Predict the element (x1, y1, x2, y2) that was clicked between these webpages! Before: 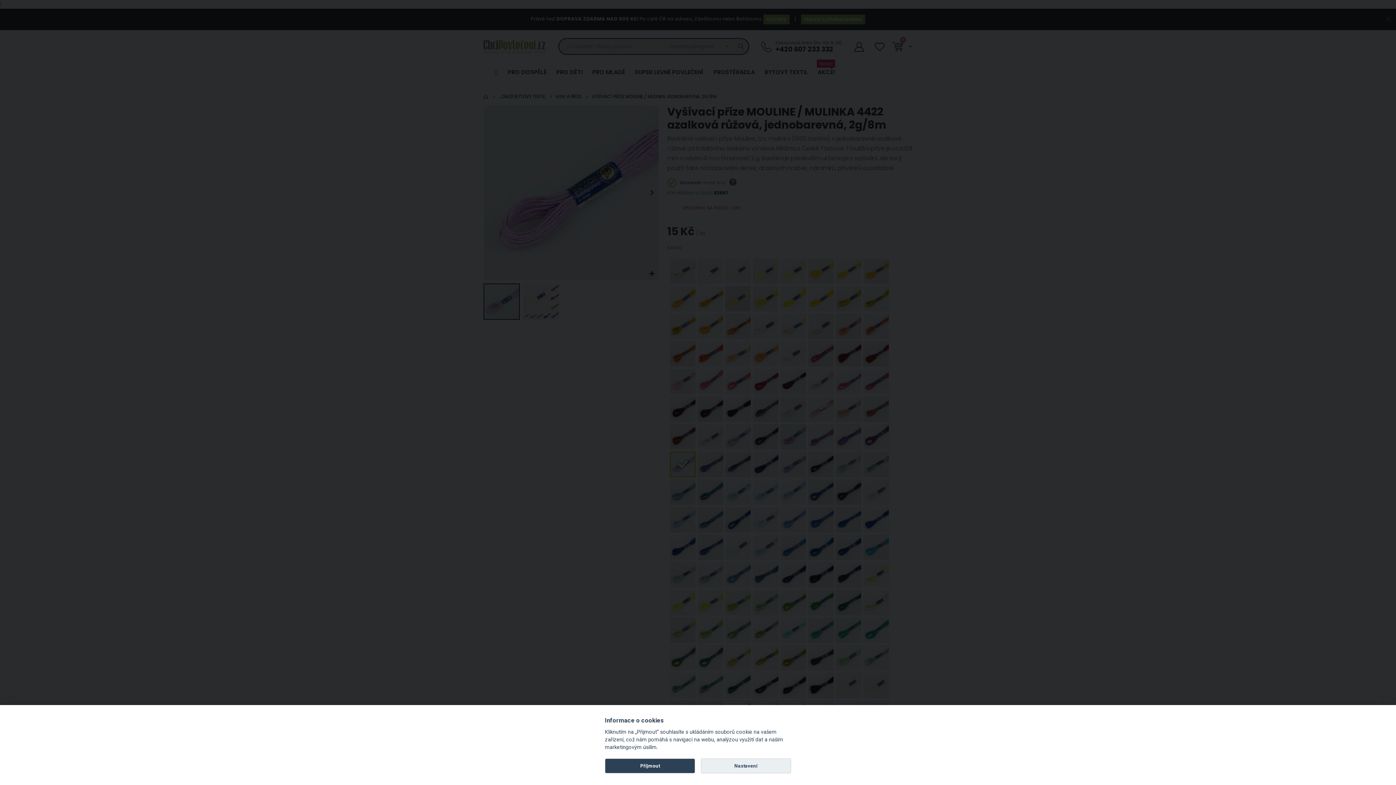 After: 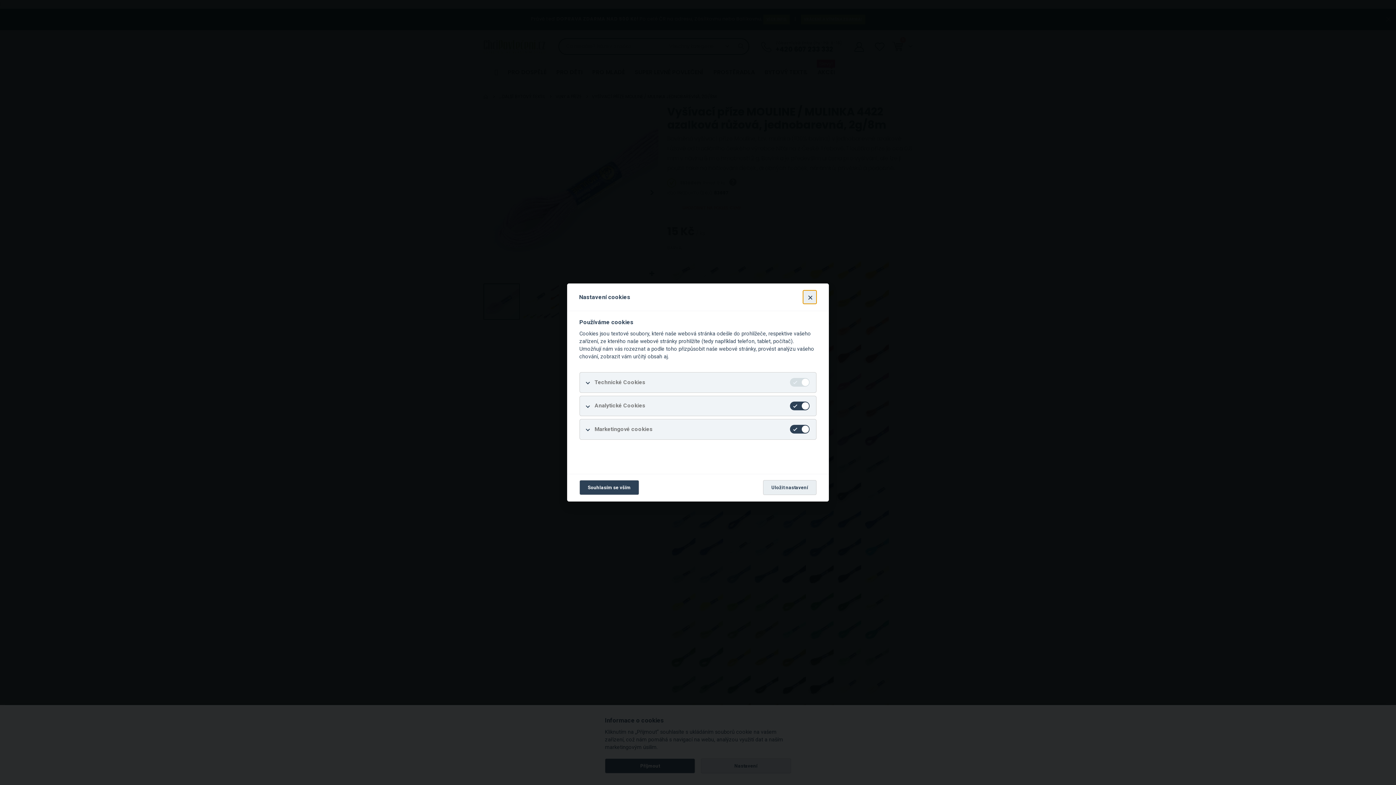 Action: label: Nastavení bbox: (700, 758, 791, 773)